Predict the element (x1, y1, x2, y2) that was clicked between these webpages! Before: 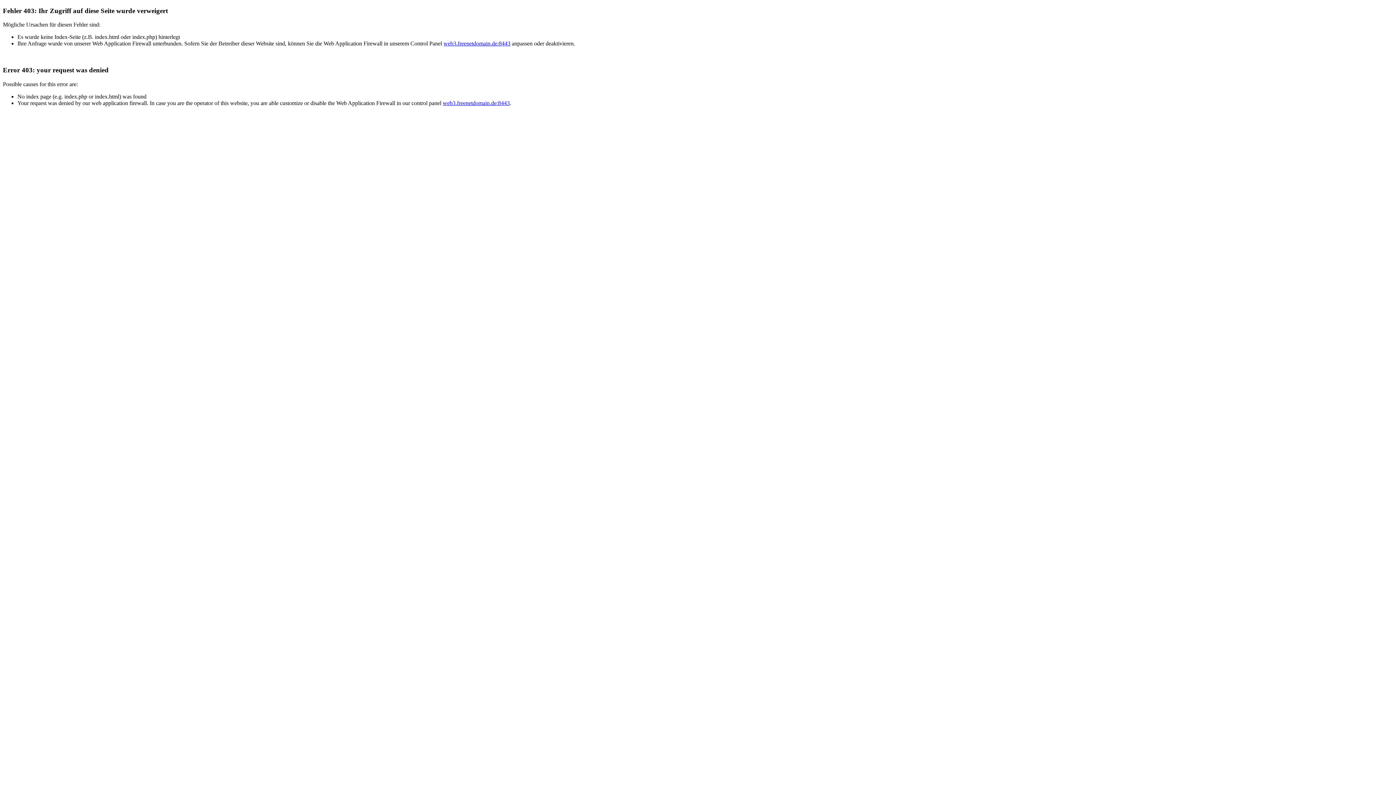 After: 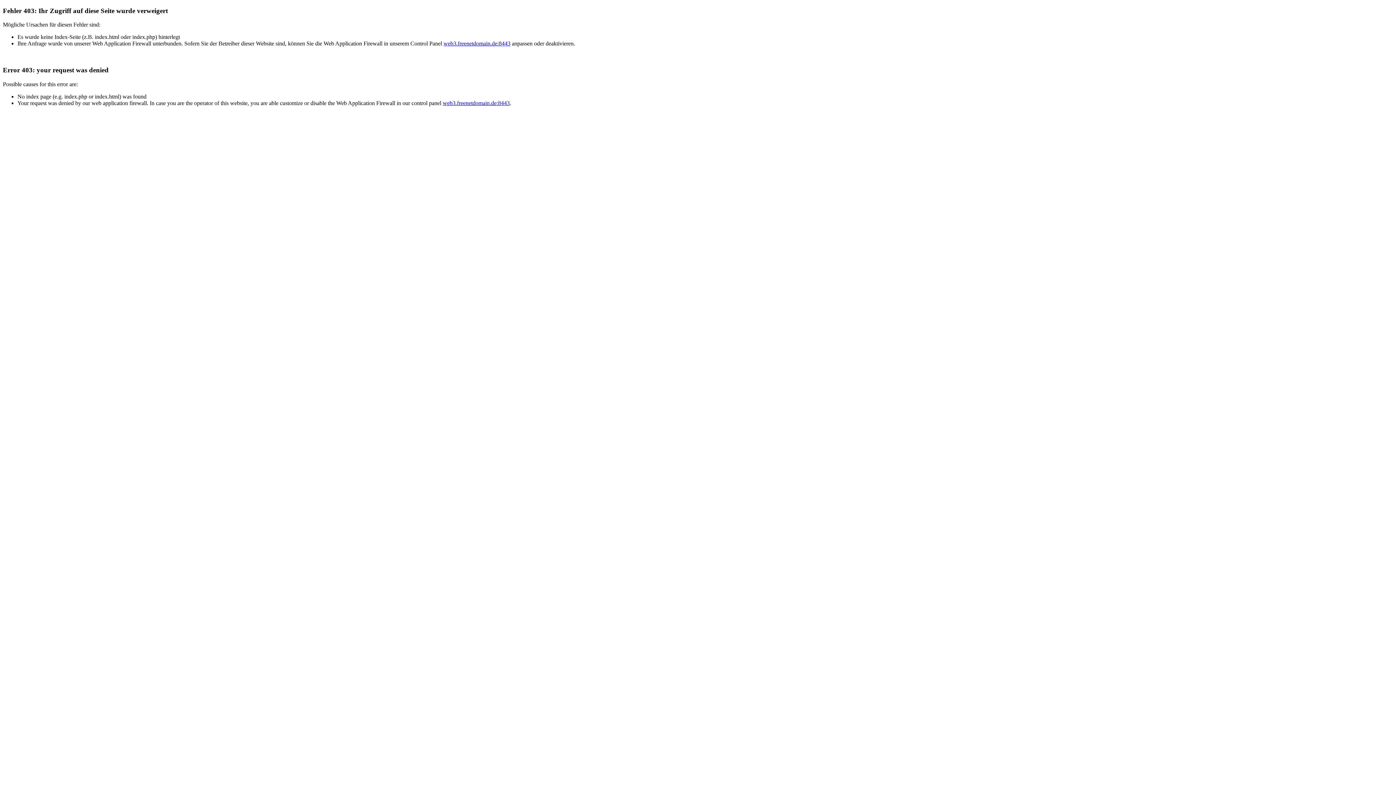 Action: bbox: (443, 40, 510, 46) label: web3.freenetdomain.de:8443